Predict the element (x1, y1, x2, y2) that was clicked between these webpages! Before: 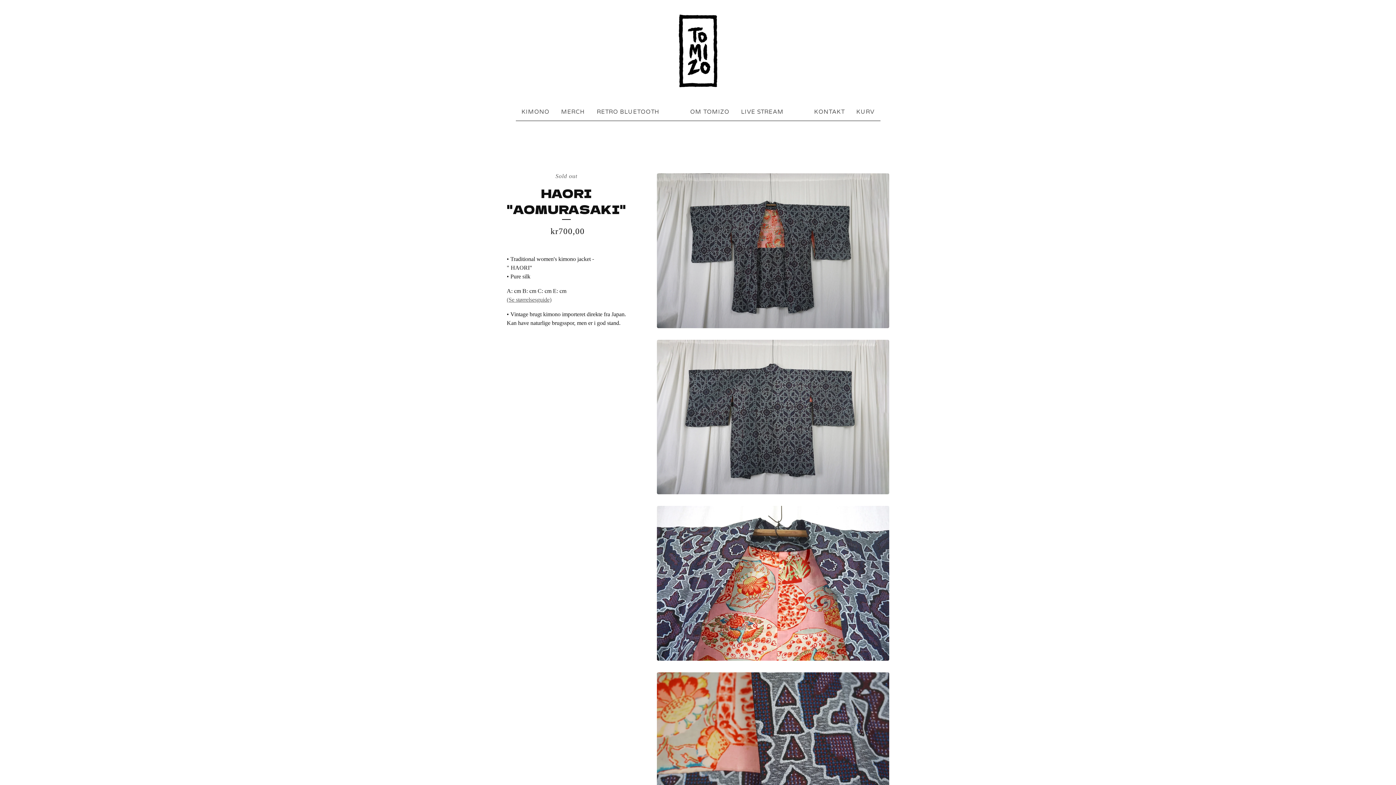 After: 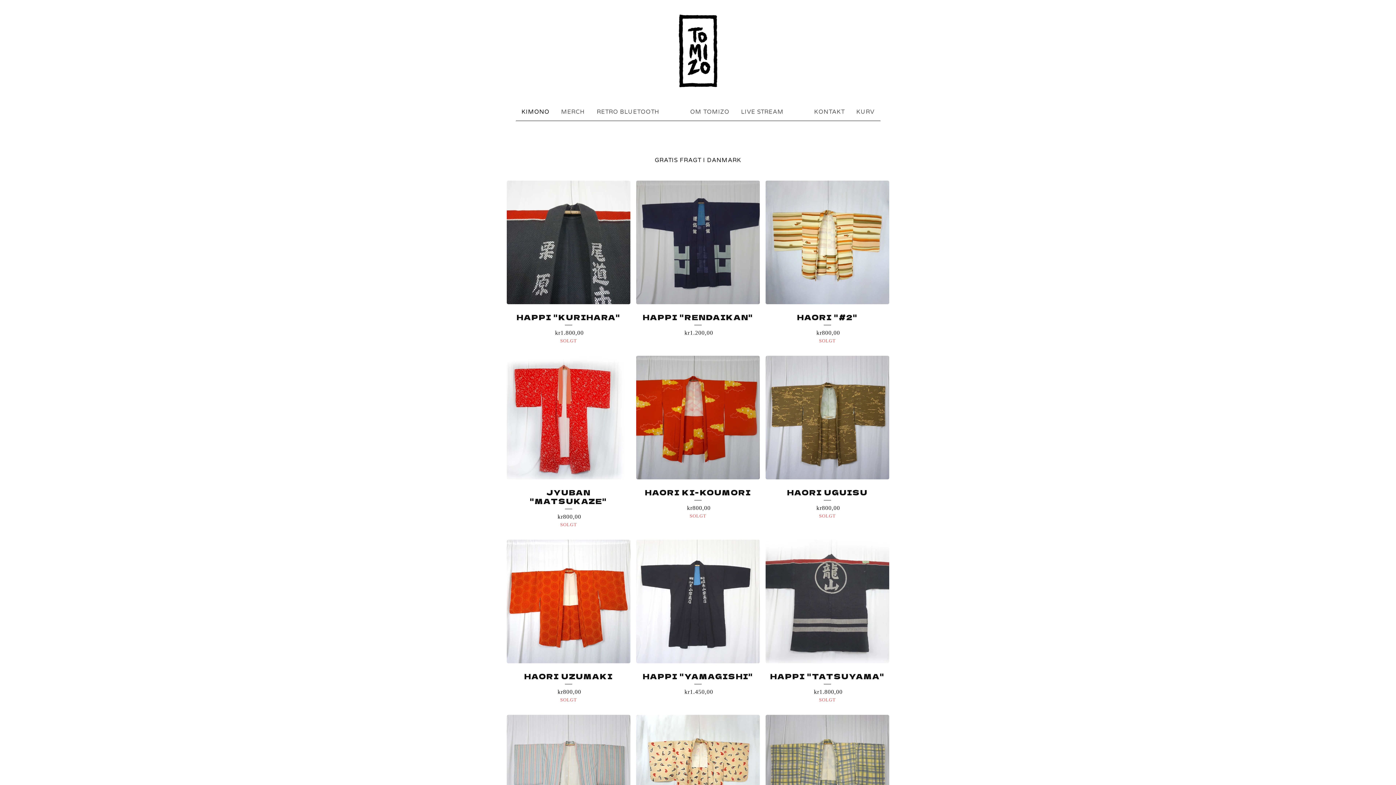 Action: bbox: (518, 106, 552, 117) label: KIMONO